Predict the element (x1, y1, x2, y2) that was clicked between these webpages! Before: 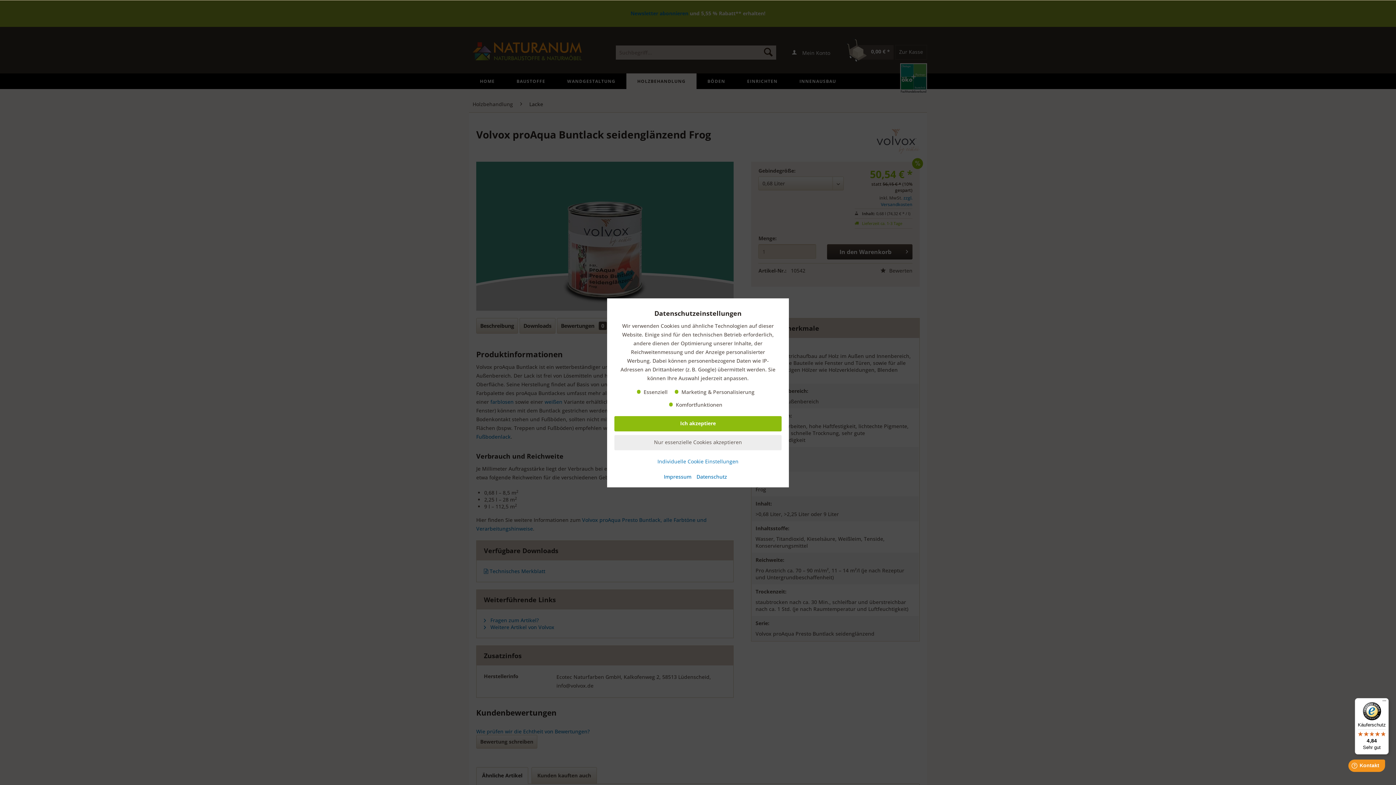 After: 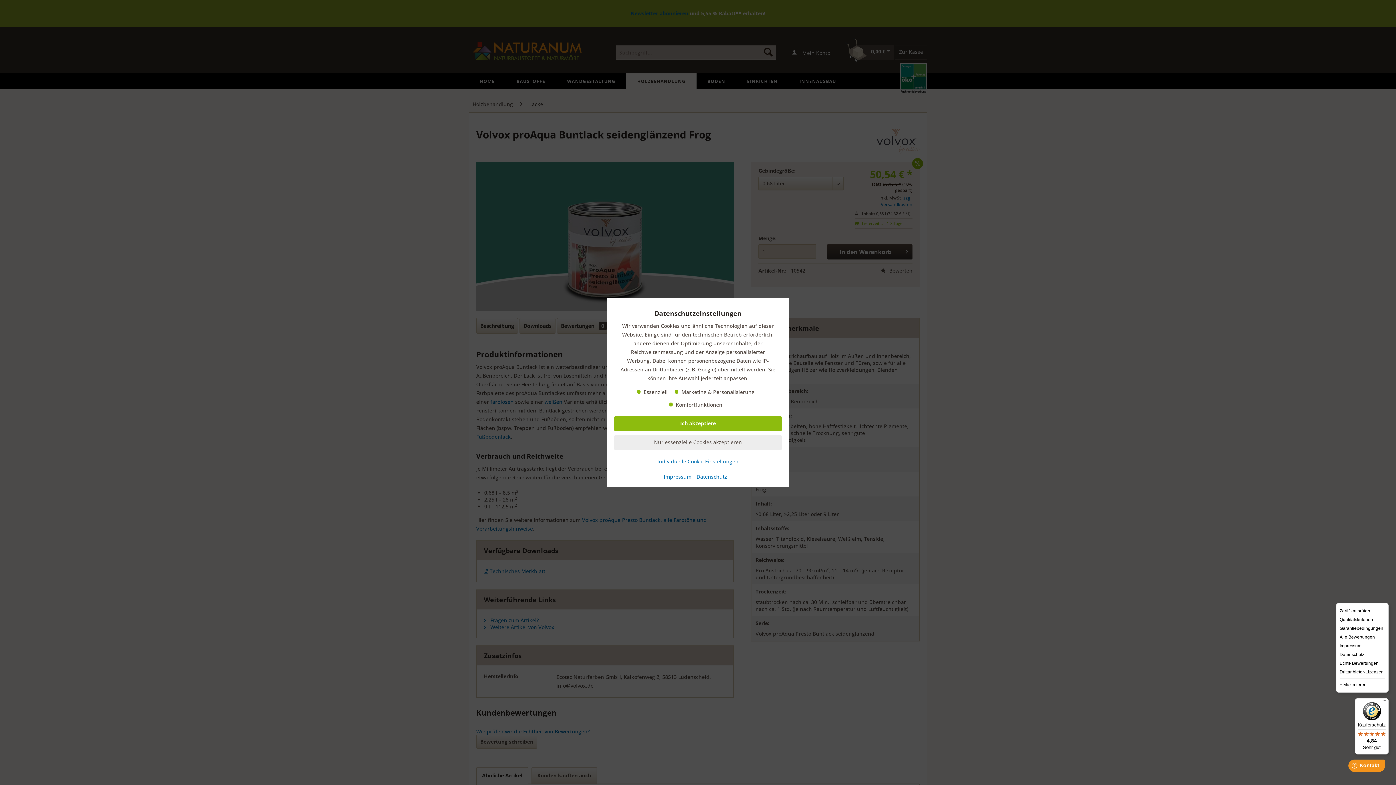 Action: bbox: (1380, 698, 1389, 707) label: Menü